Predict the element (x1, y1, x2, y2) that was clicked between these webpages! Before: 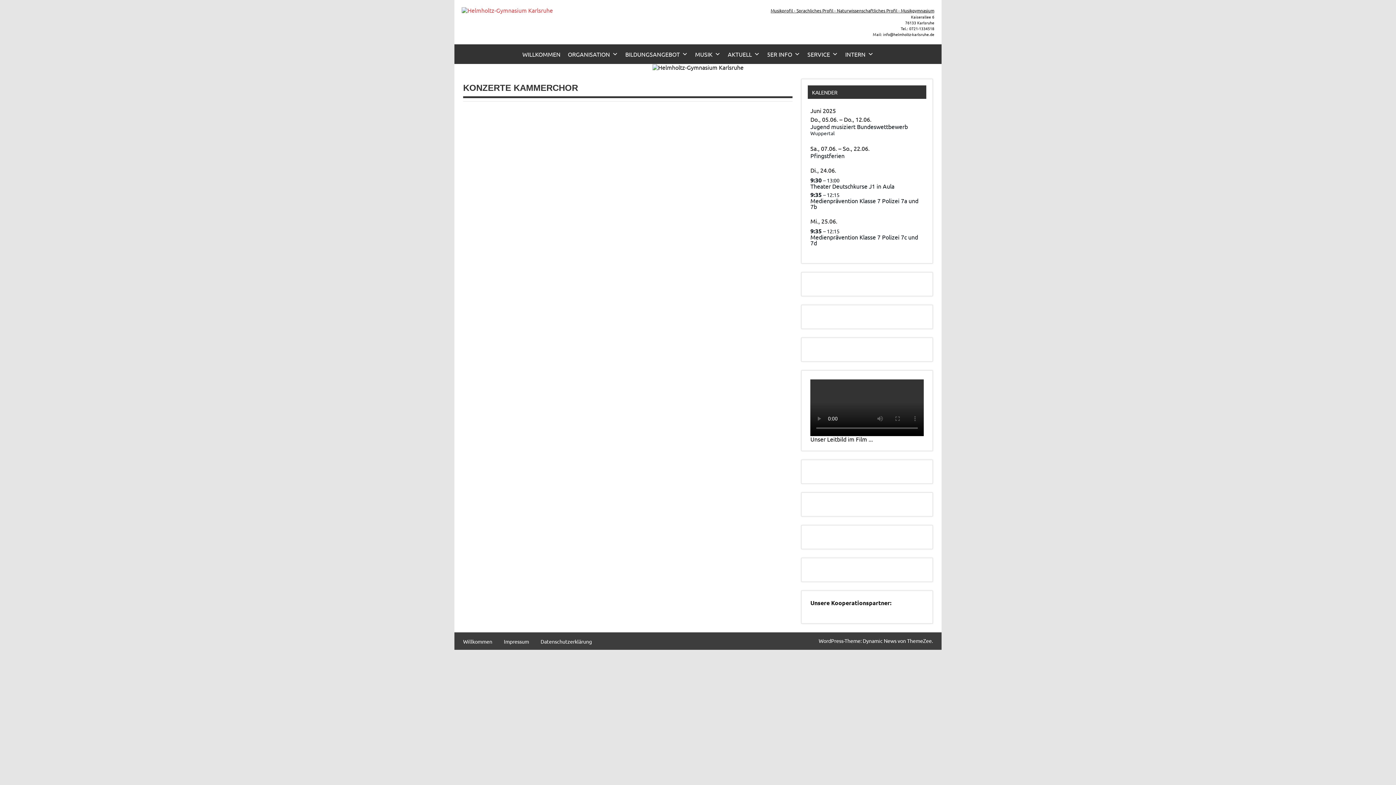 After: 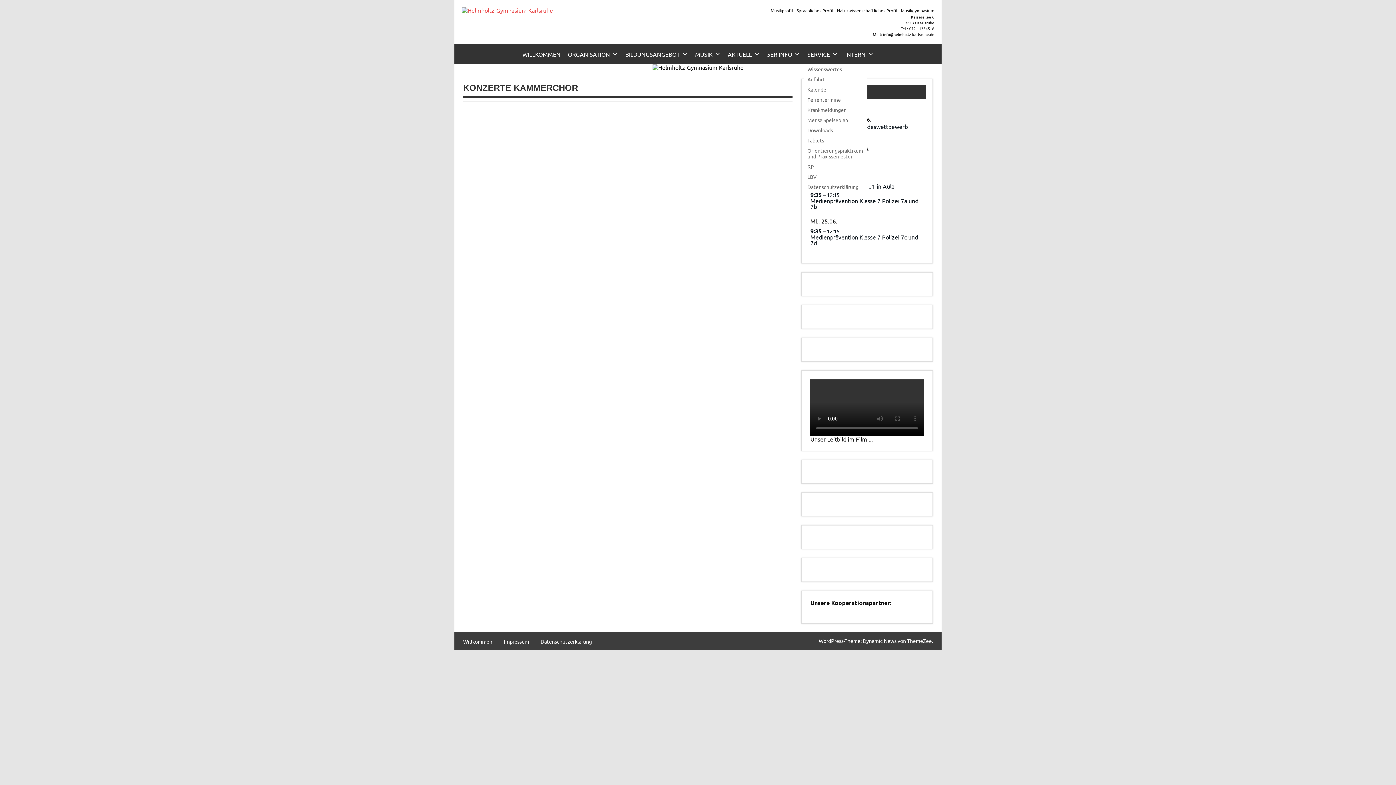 Action: label: SERVICE bbox: (804, 44, 841, 64)